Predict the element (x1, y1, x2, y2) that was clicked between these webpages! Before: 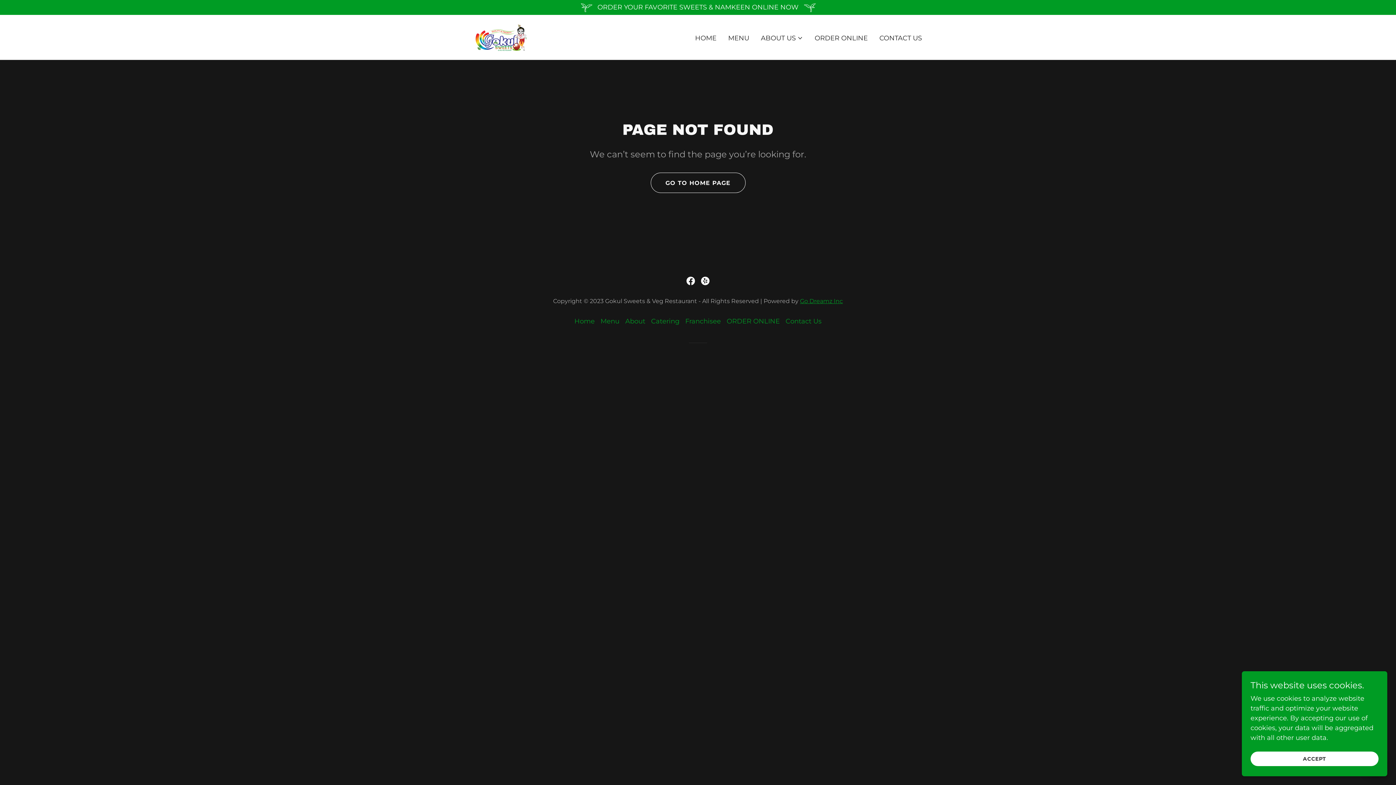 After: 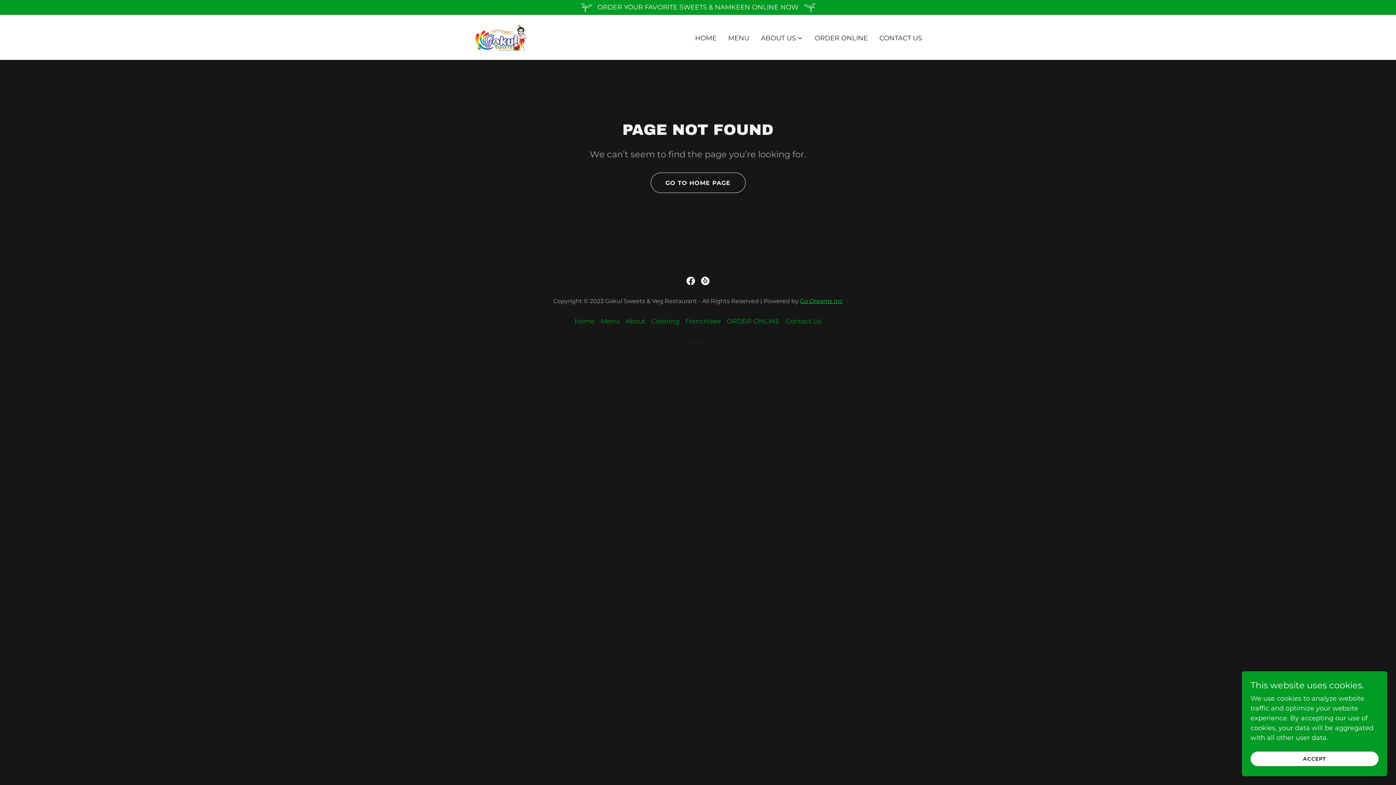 Action: bbox: (800, 297, 843, 304) label: Go Dreamz Inc